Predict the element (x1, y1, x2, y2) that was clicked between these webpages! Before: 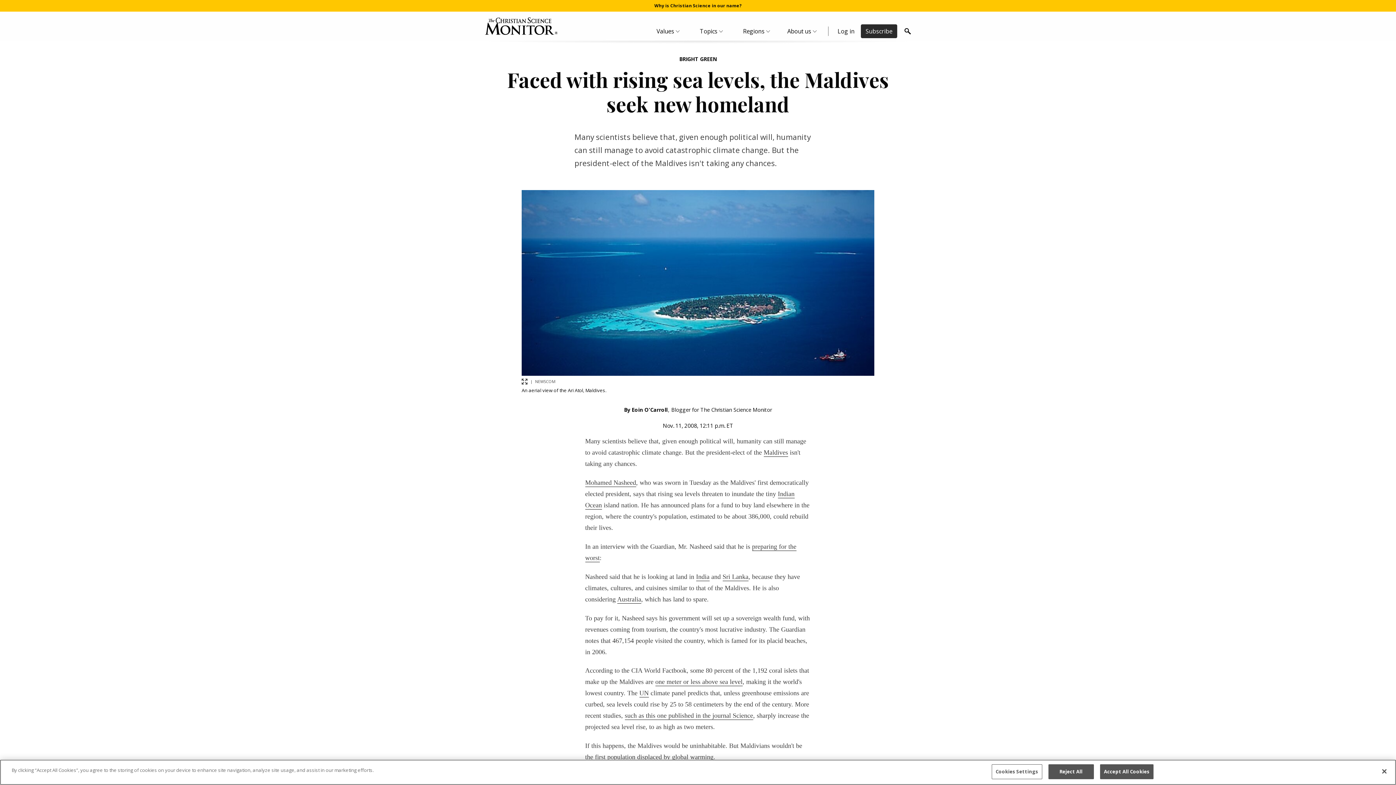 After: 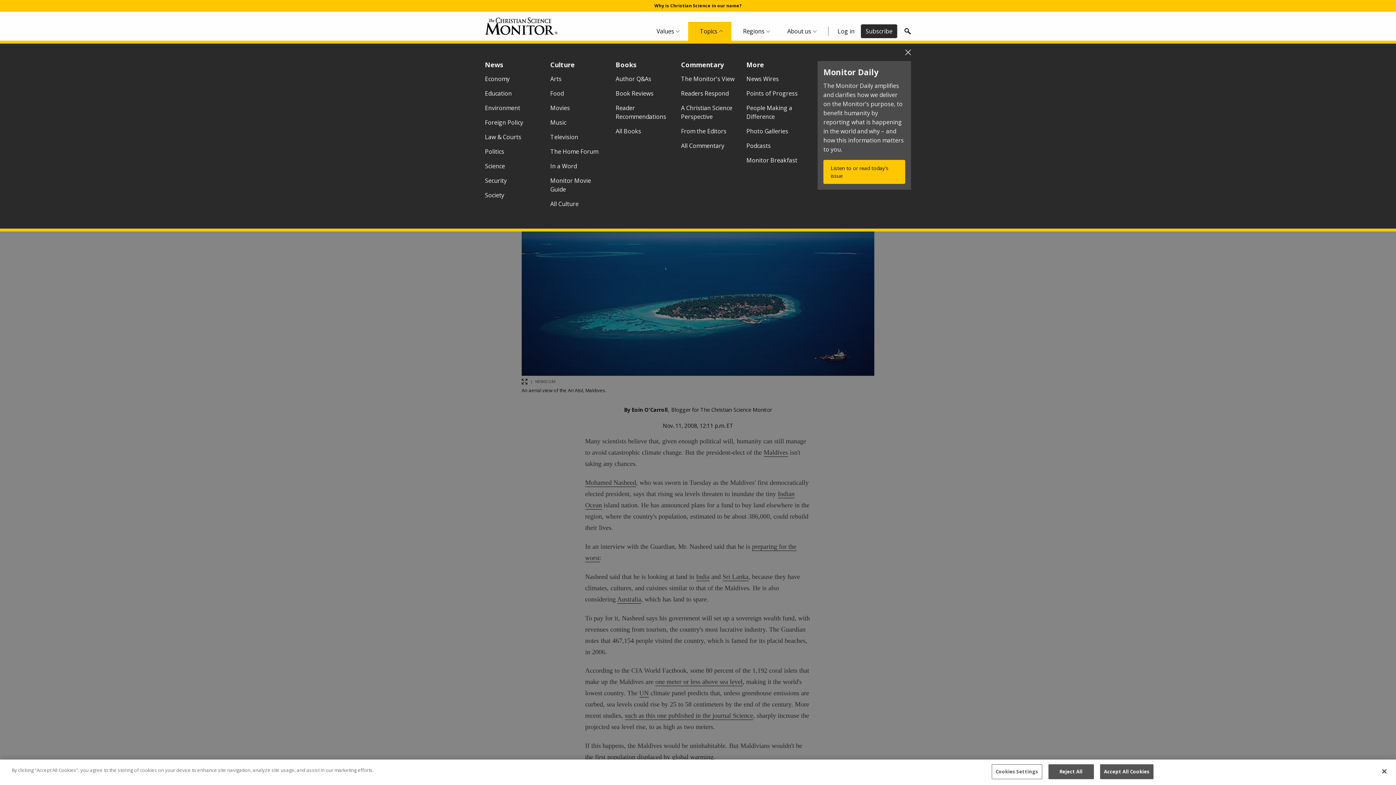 Action: bbox: (688, 21, 731, 40) label: Topics Menu